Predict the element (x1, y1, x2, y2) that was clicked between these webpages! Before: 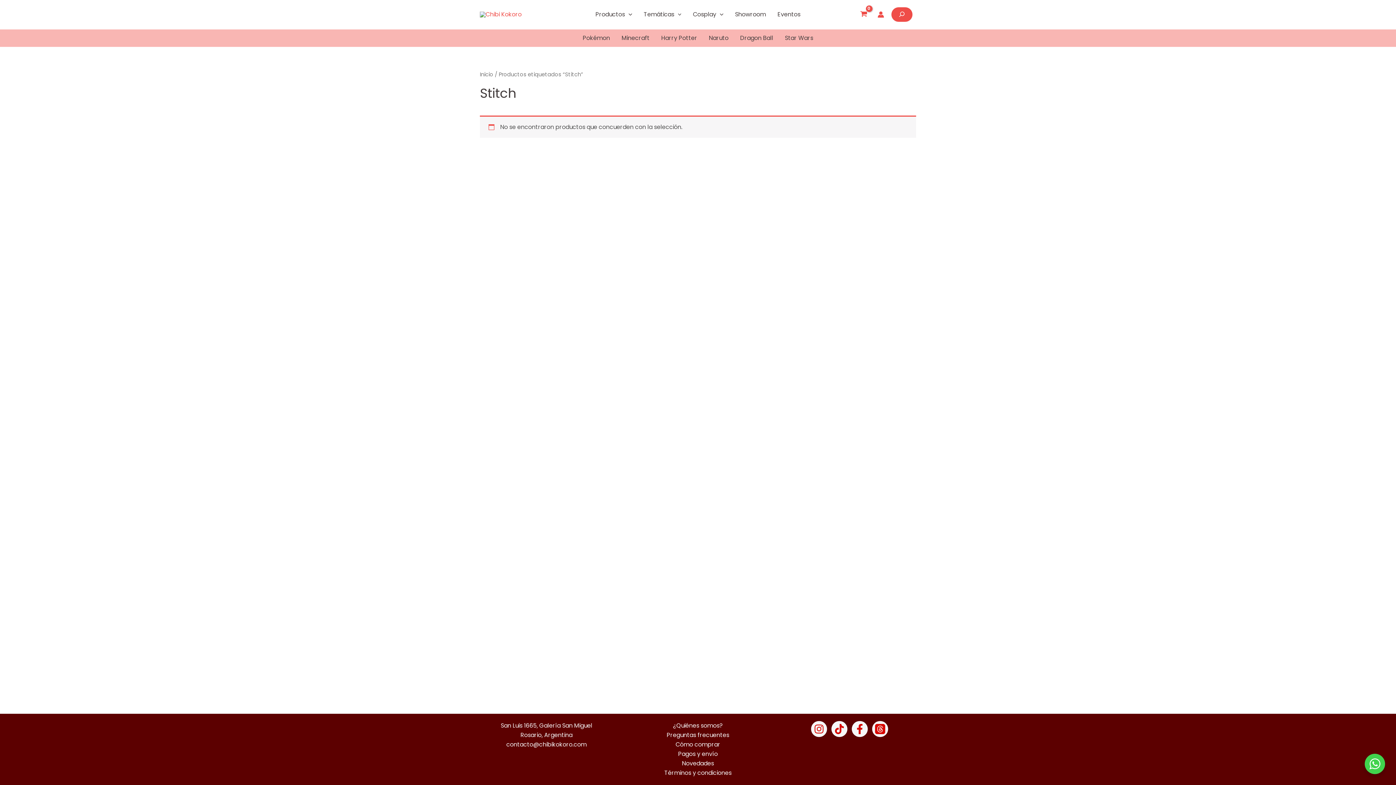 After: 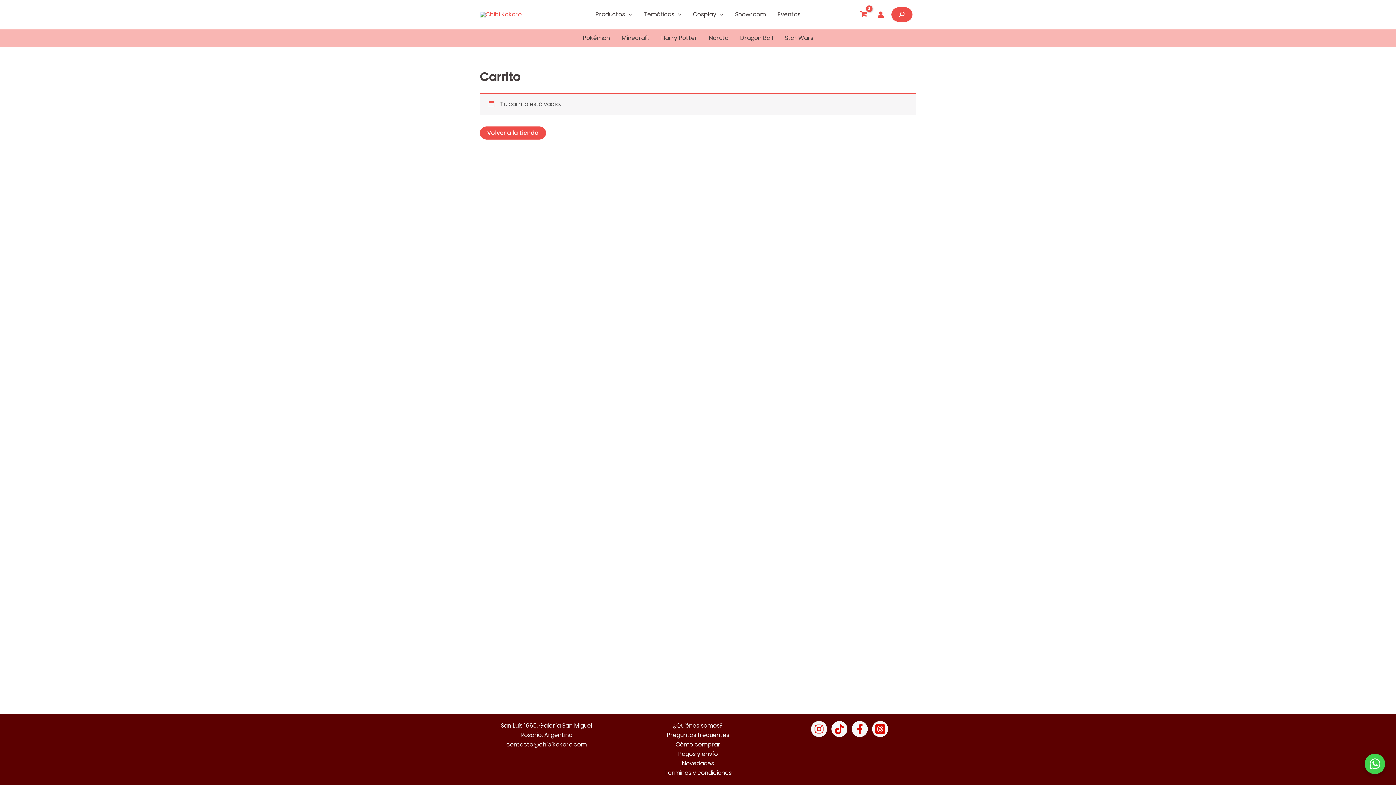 Action: label: View Shopping Cart, empty bbox: (857, 8, 870, 20)